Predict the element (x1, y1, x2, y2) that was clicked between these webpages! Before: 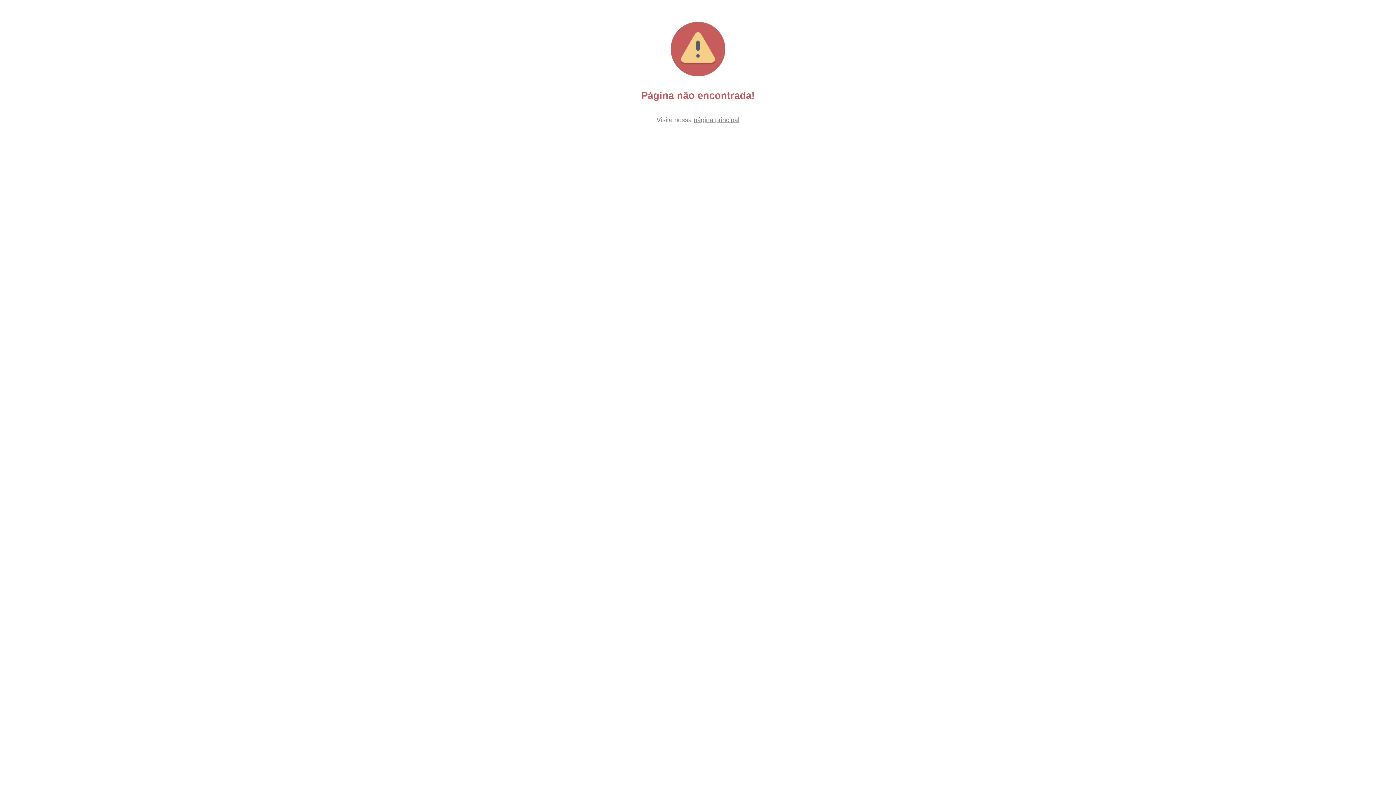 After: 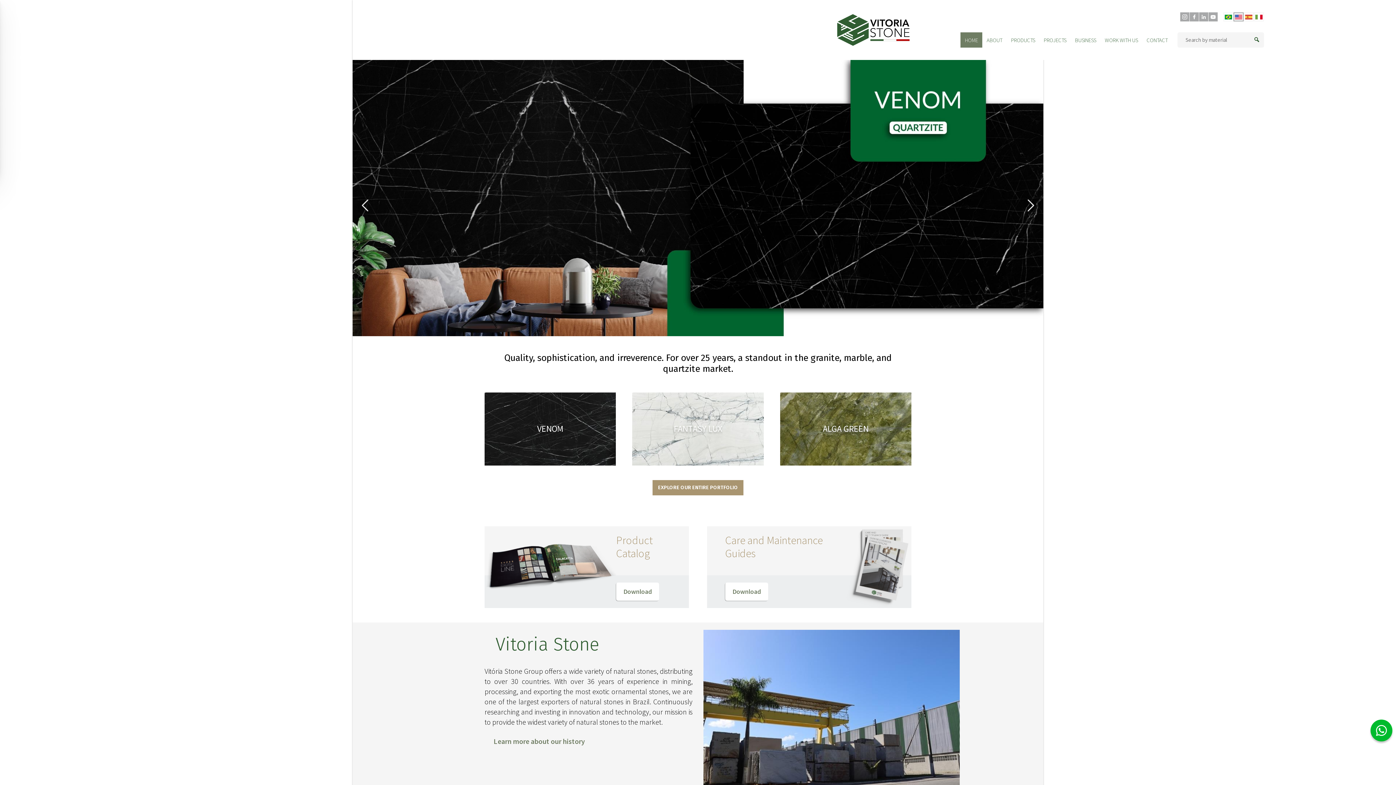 Action: bbox: (693, 116, 739, 123) label: página principal